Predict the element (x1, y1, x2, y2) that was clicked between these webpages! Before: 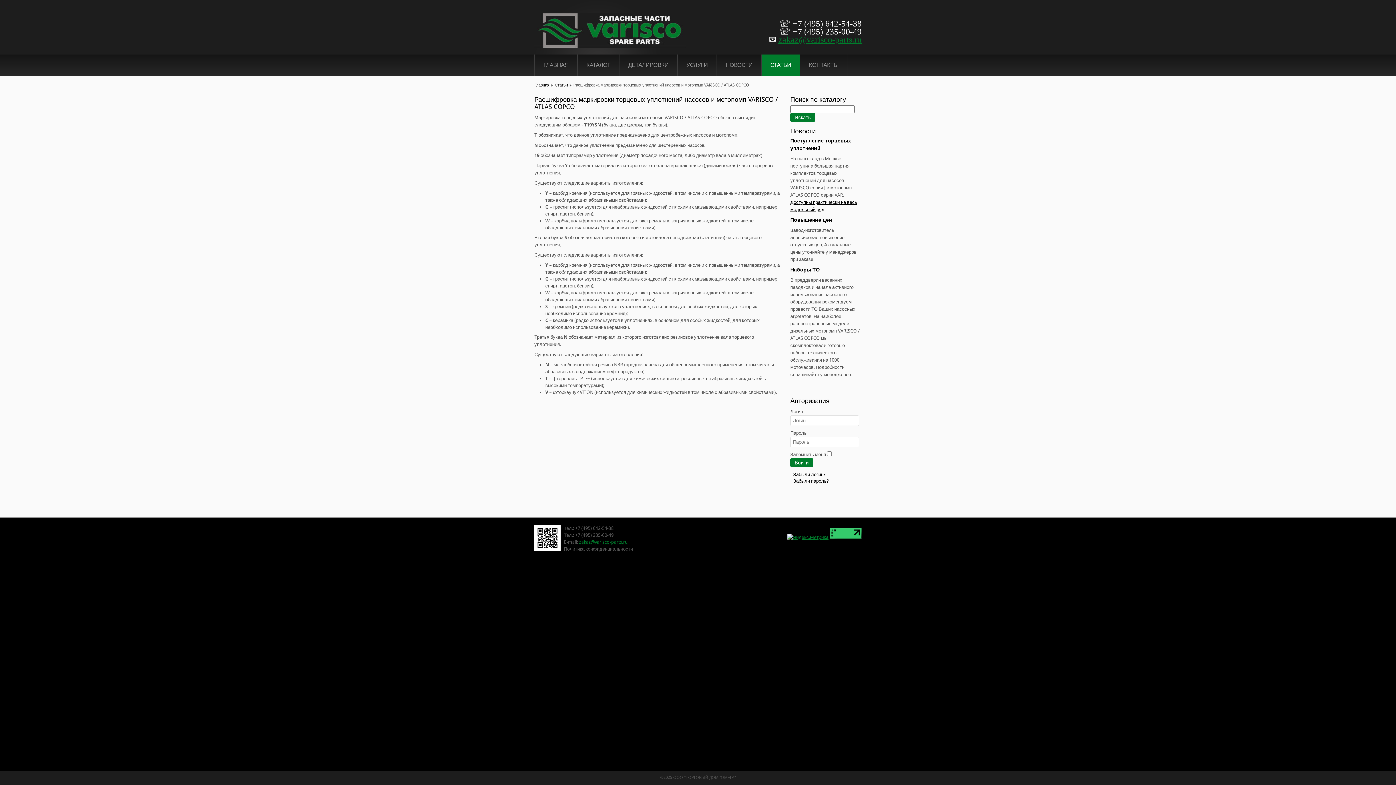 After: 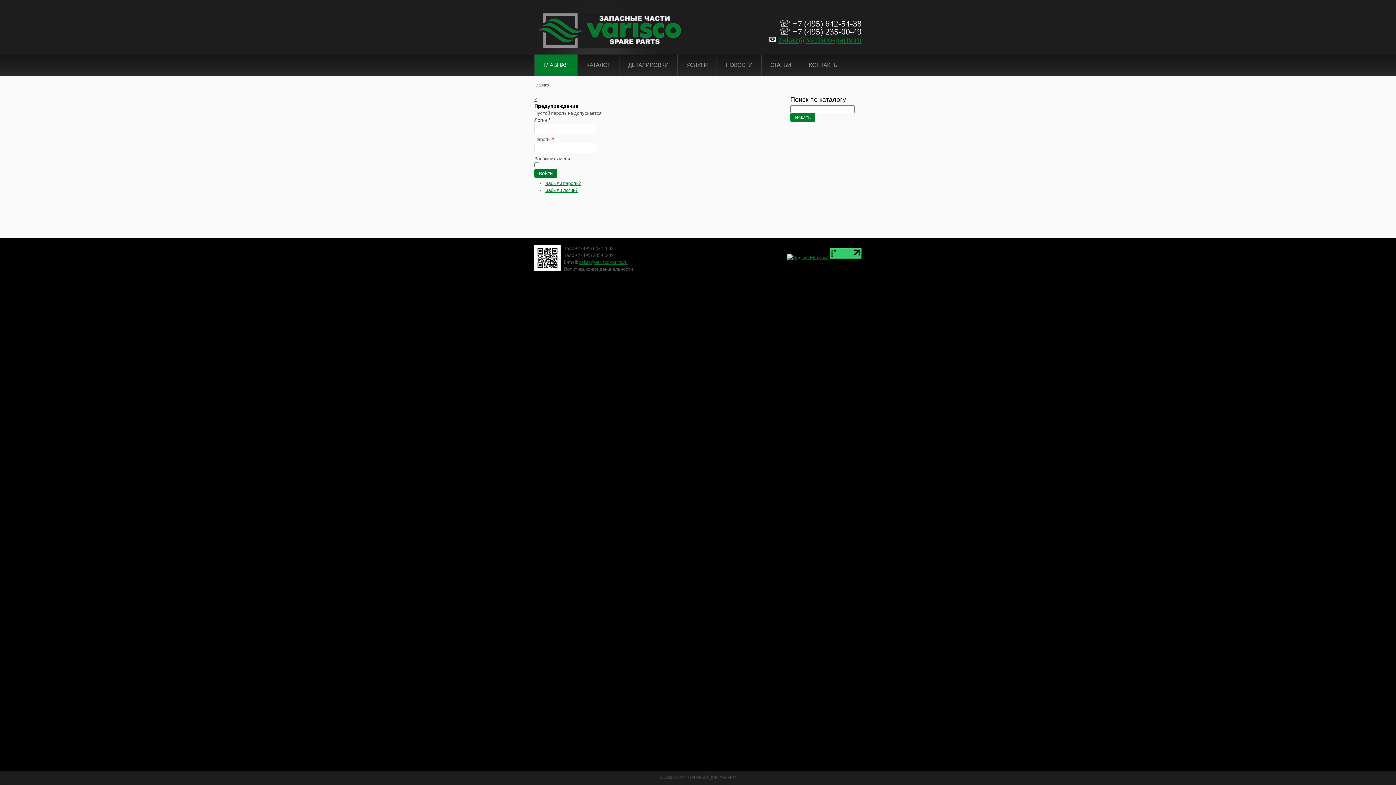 Action: bbox: (790, 458, 813, 467) label: Войти